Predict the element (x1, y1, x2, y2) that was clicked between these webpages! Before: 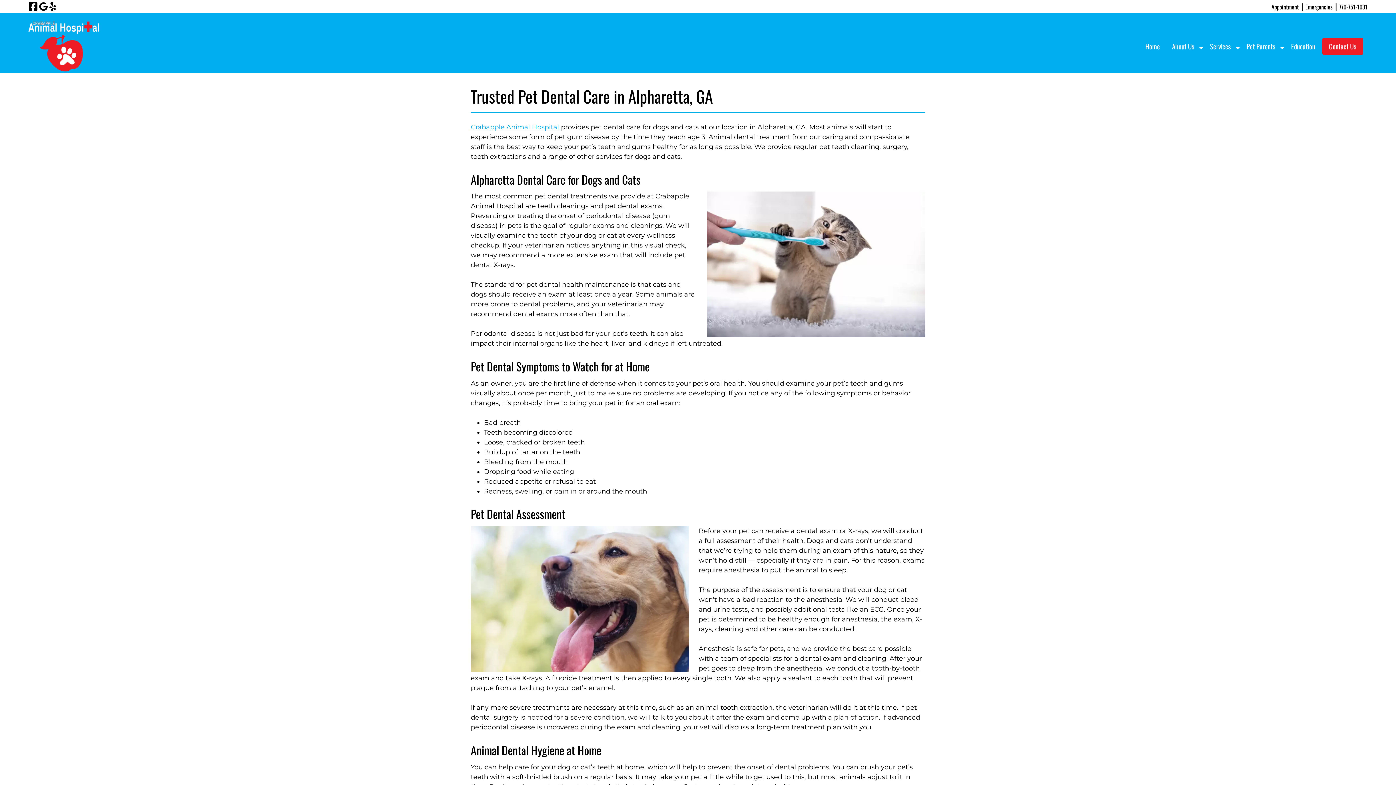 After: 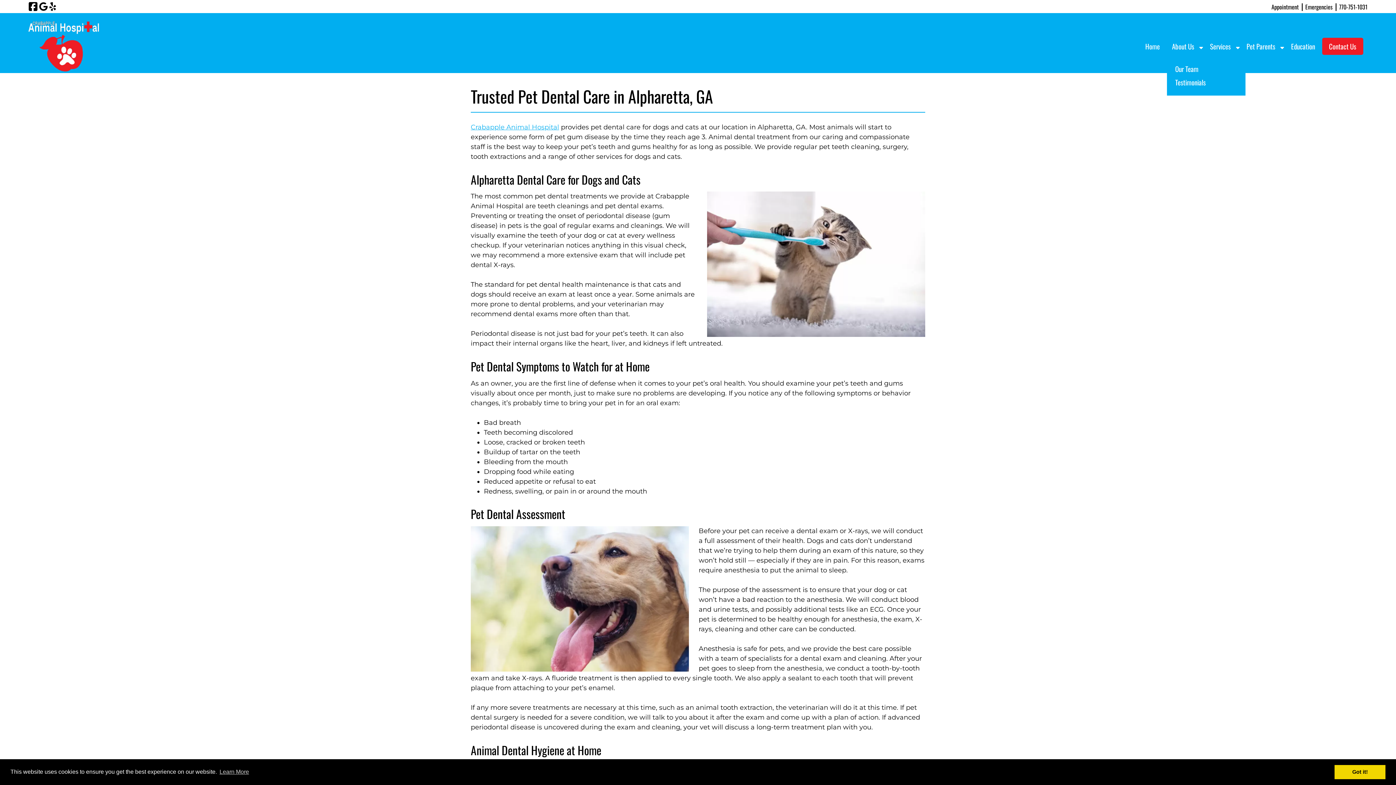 Action: bbox: (1167, 29, 1199, 63) label: About Us